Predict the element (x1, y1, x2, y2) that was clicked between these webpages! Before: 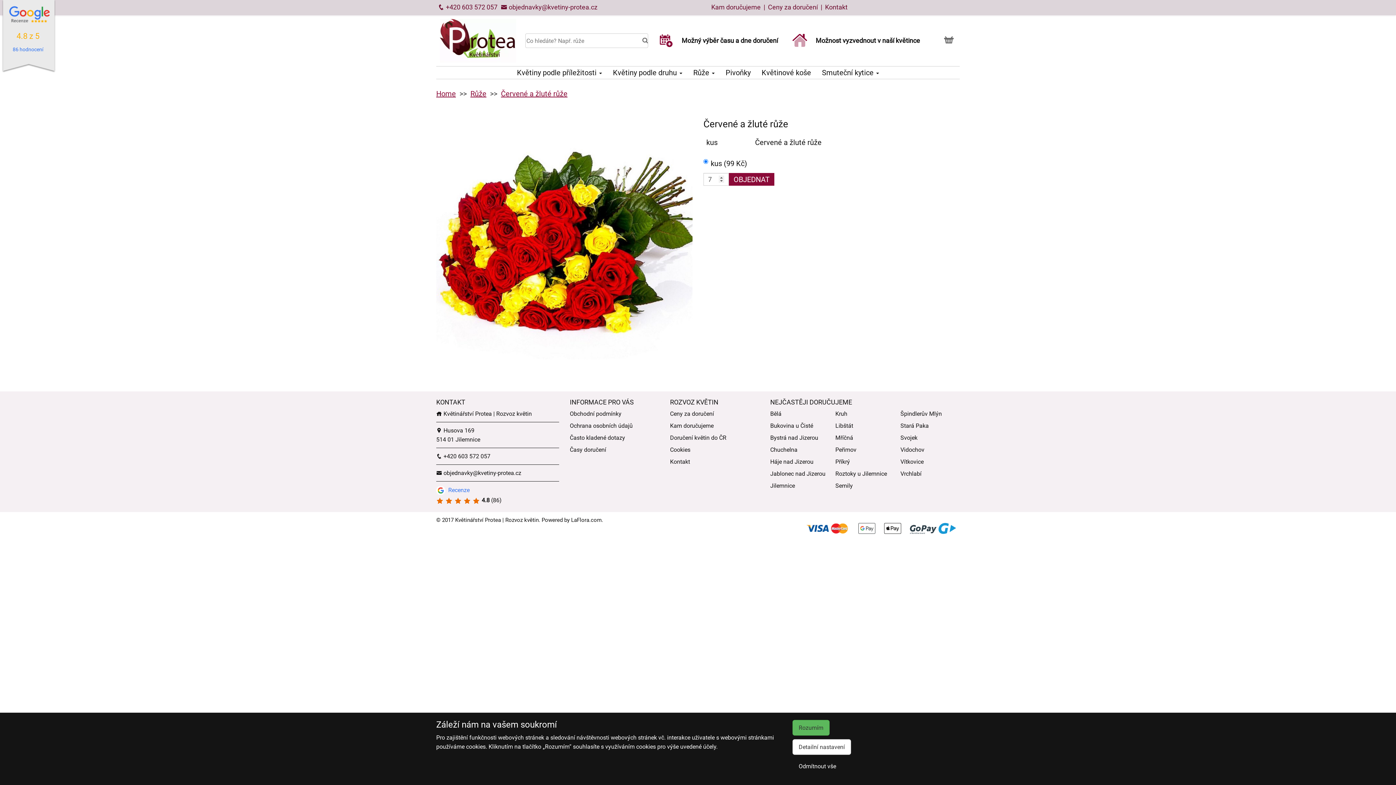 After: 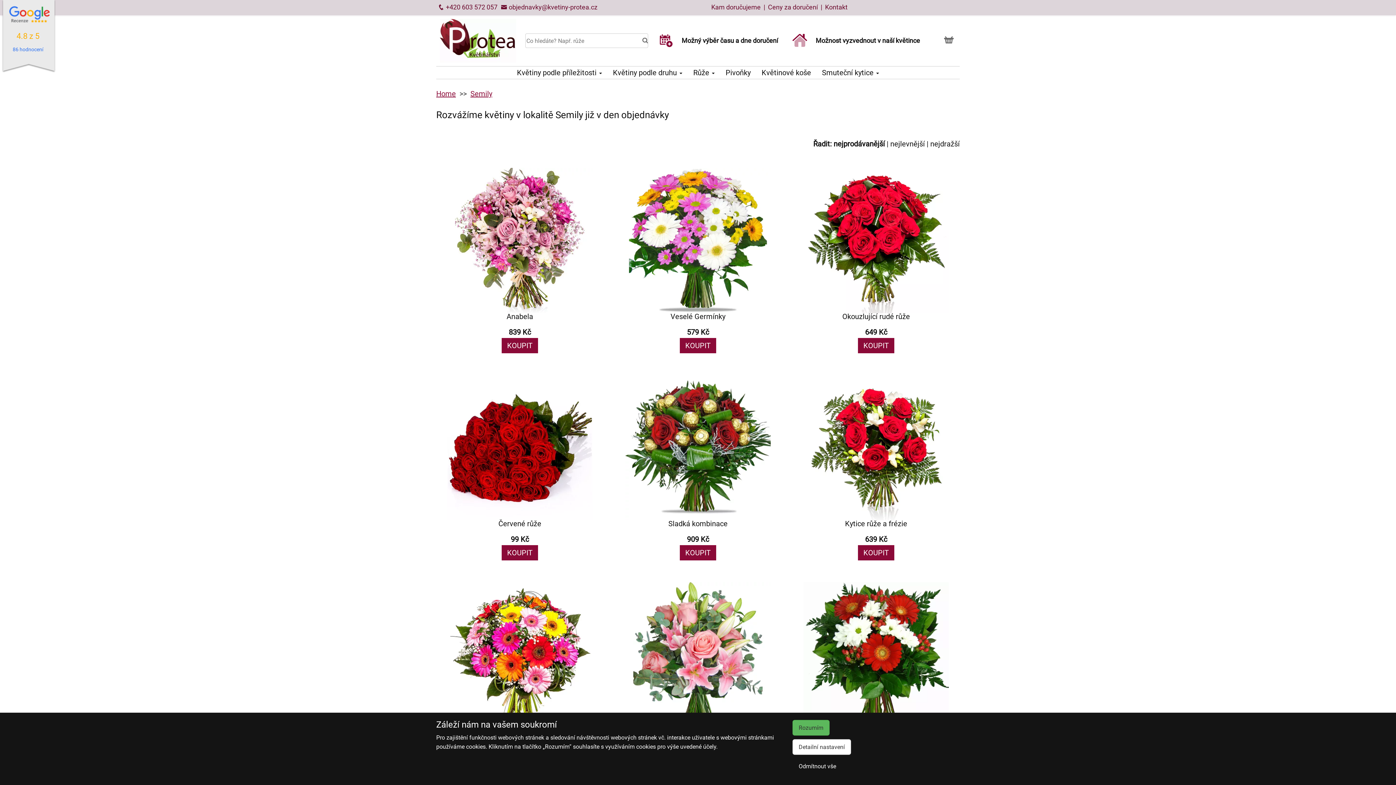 Action: bbox: (835, 482, 853, 489) label: Semily